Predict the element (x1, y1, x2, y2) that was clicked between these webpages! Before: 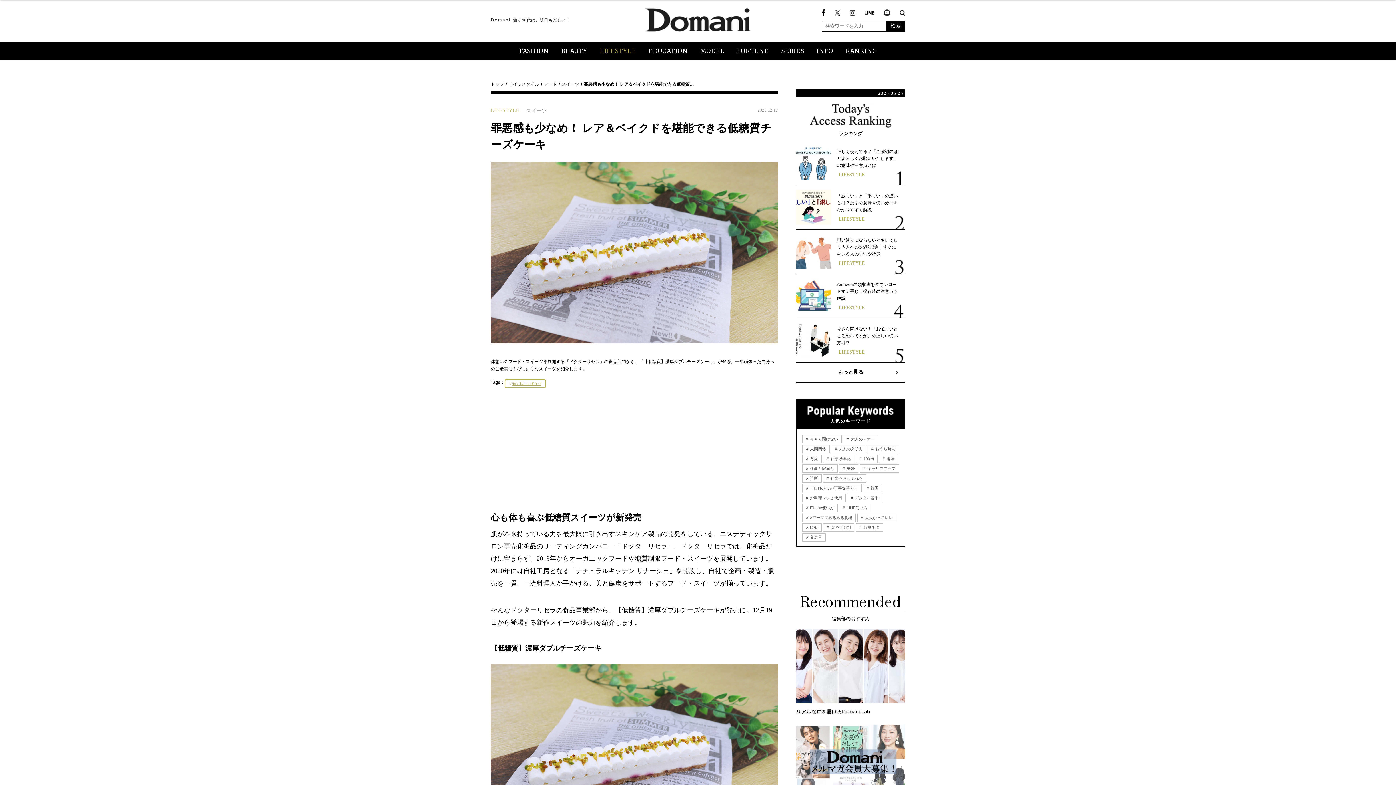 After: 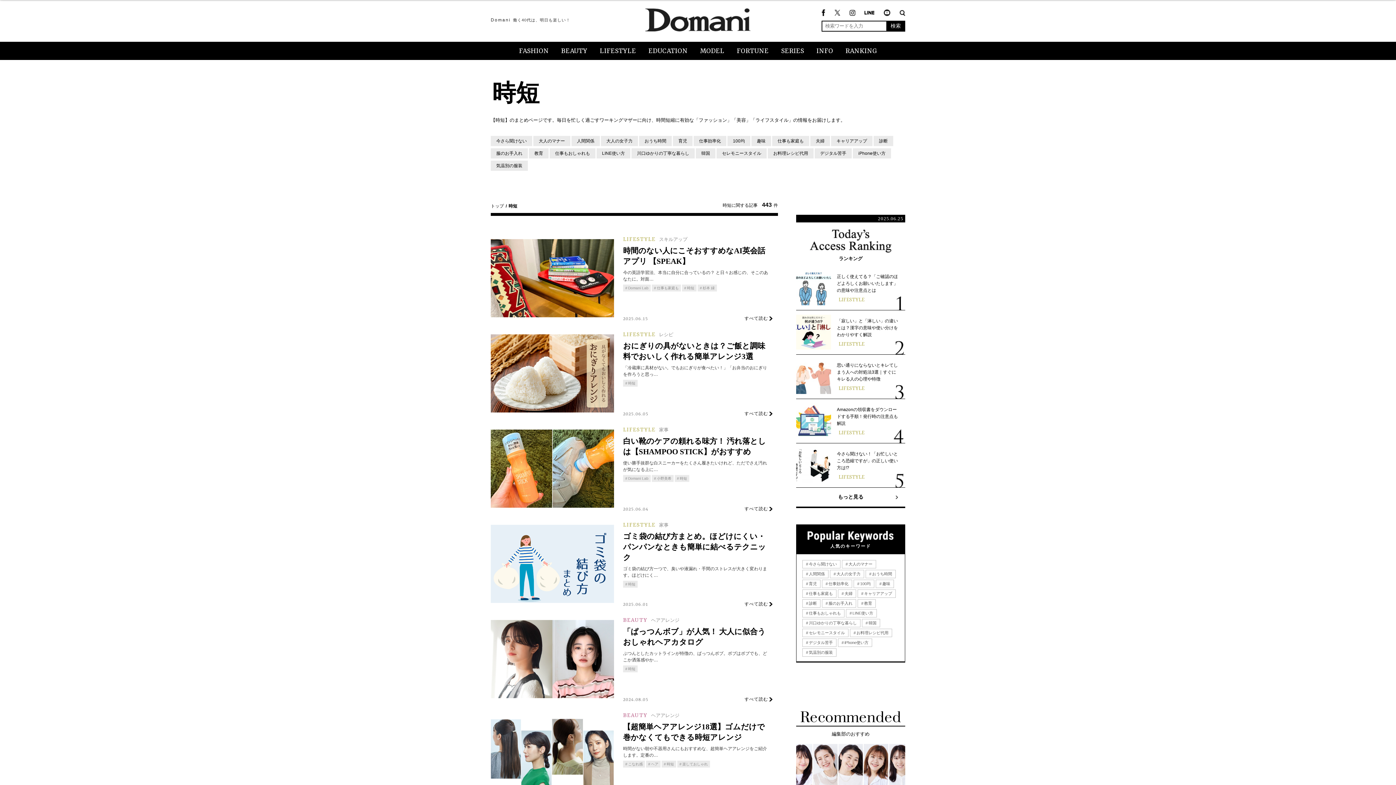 Action: bbox: (802, 524, 821, 531) label:  時短